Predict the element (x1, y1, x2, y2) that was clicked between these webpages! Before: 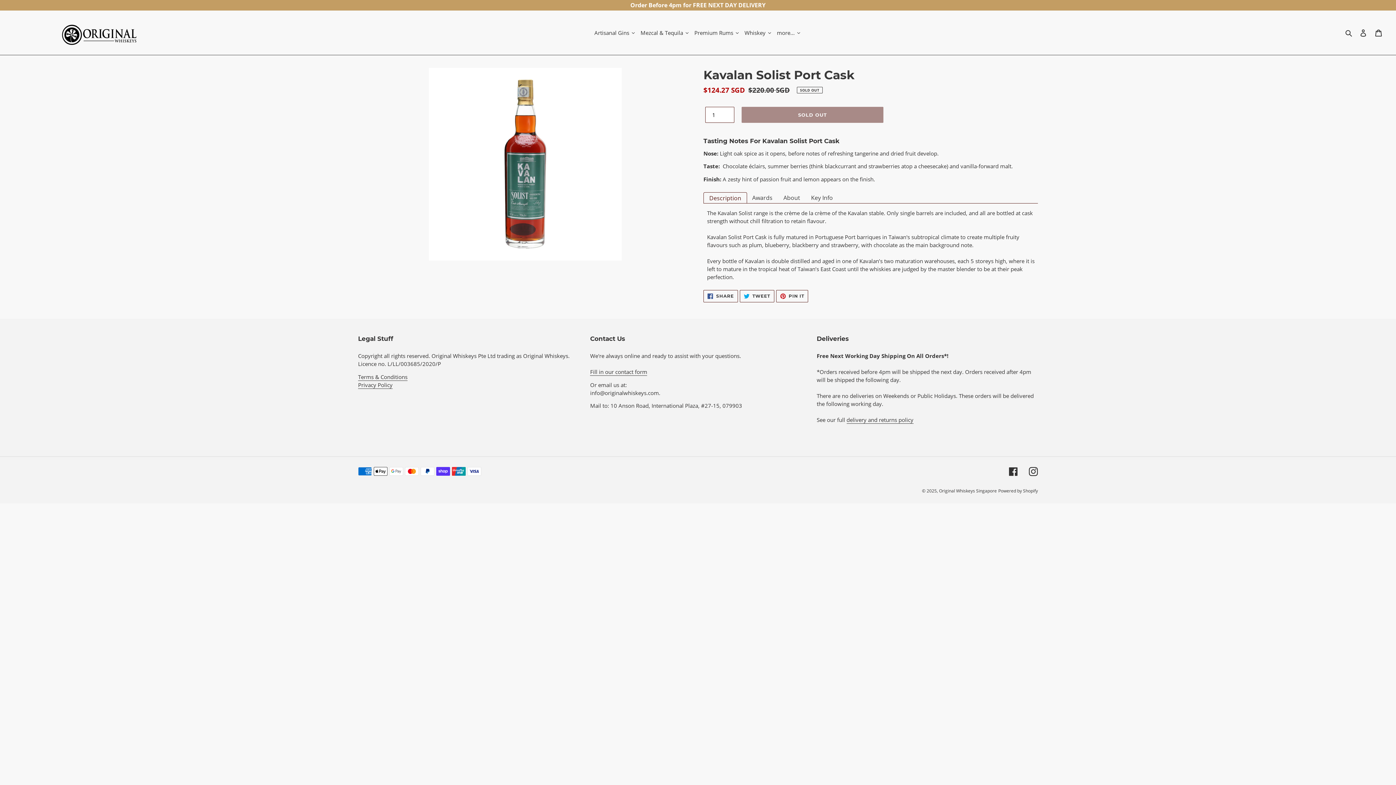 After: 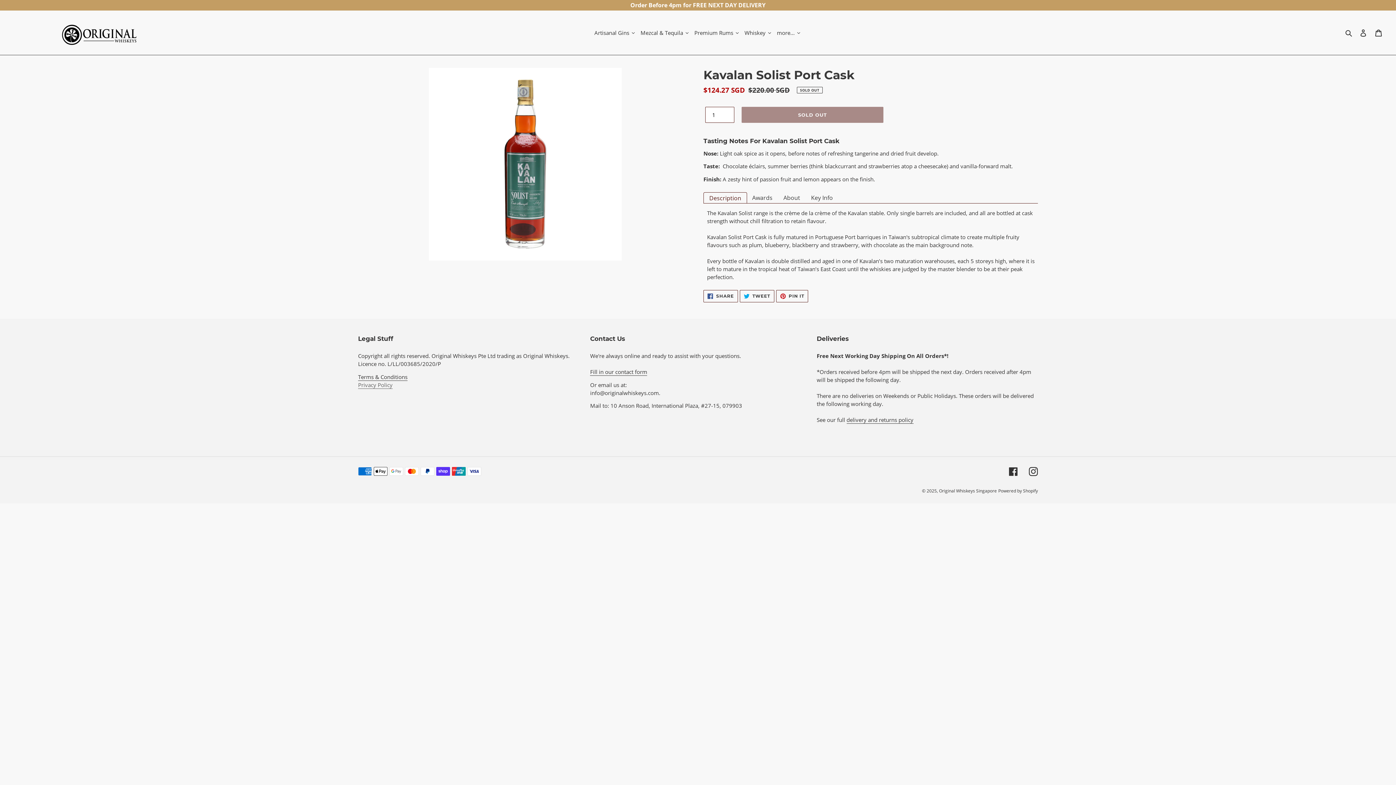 Action: label: Privacy Policy bbox: (358, 381, 392, 388)